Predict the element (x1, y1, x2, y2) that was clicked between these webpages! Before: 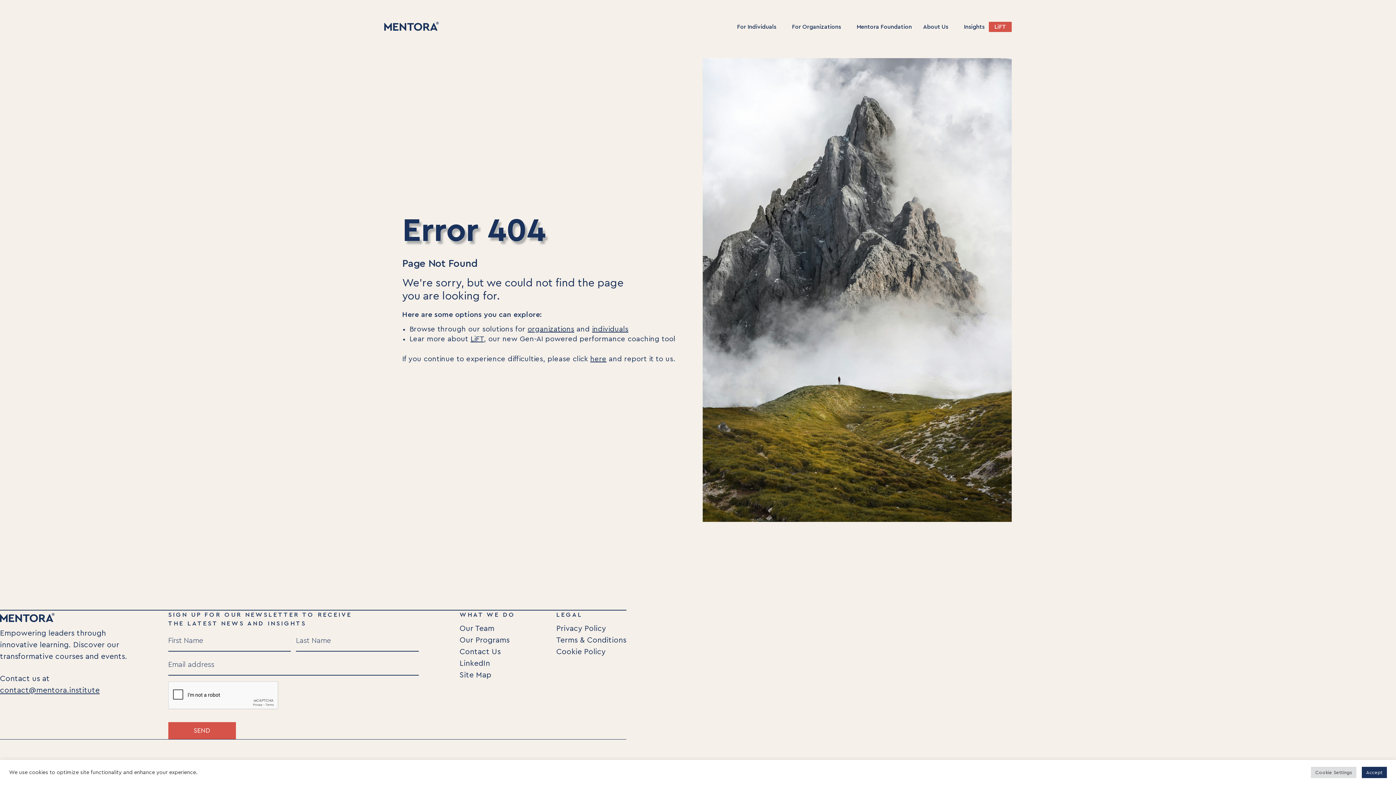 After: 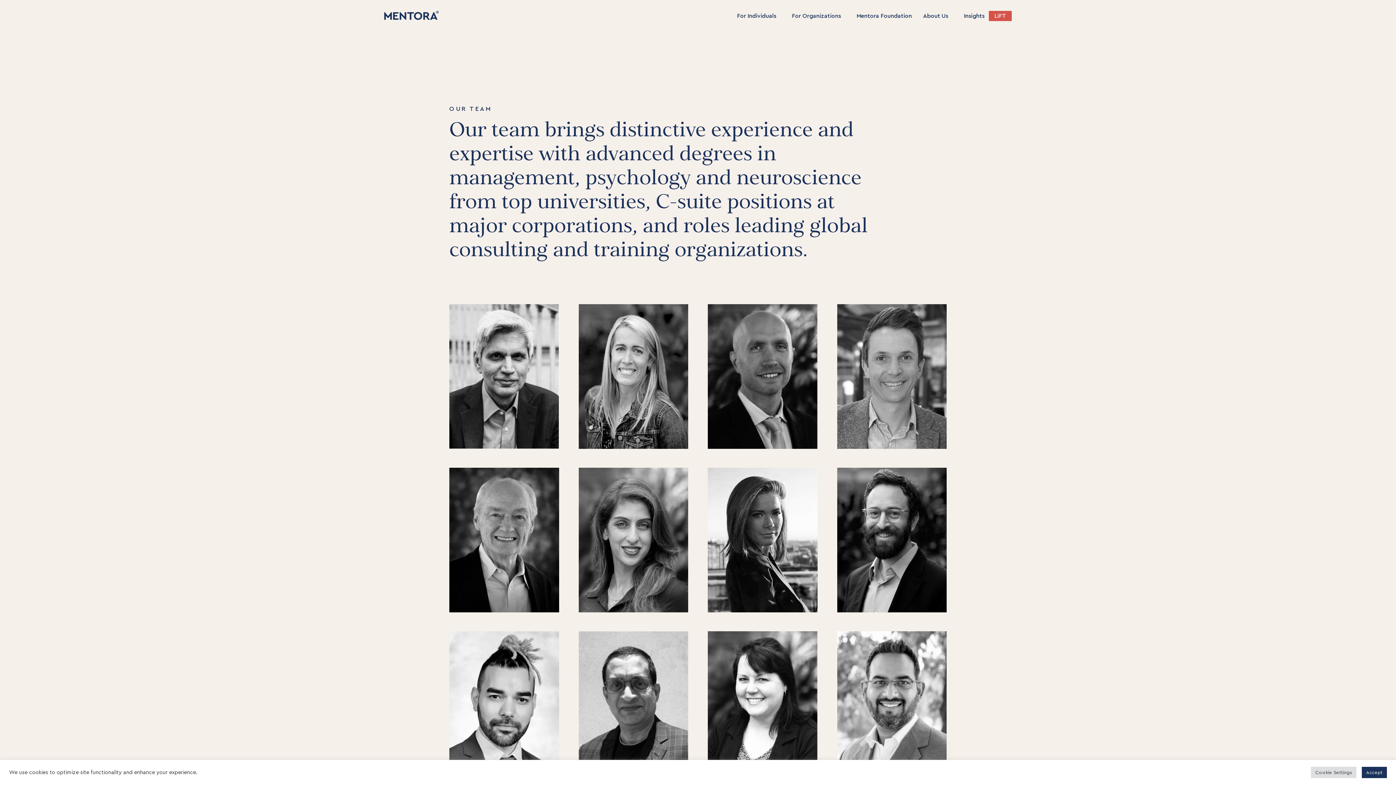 Action: bbox: (459, 625, 494, 632) label: Our Team